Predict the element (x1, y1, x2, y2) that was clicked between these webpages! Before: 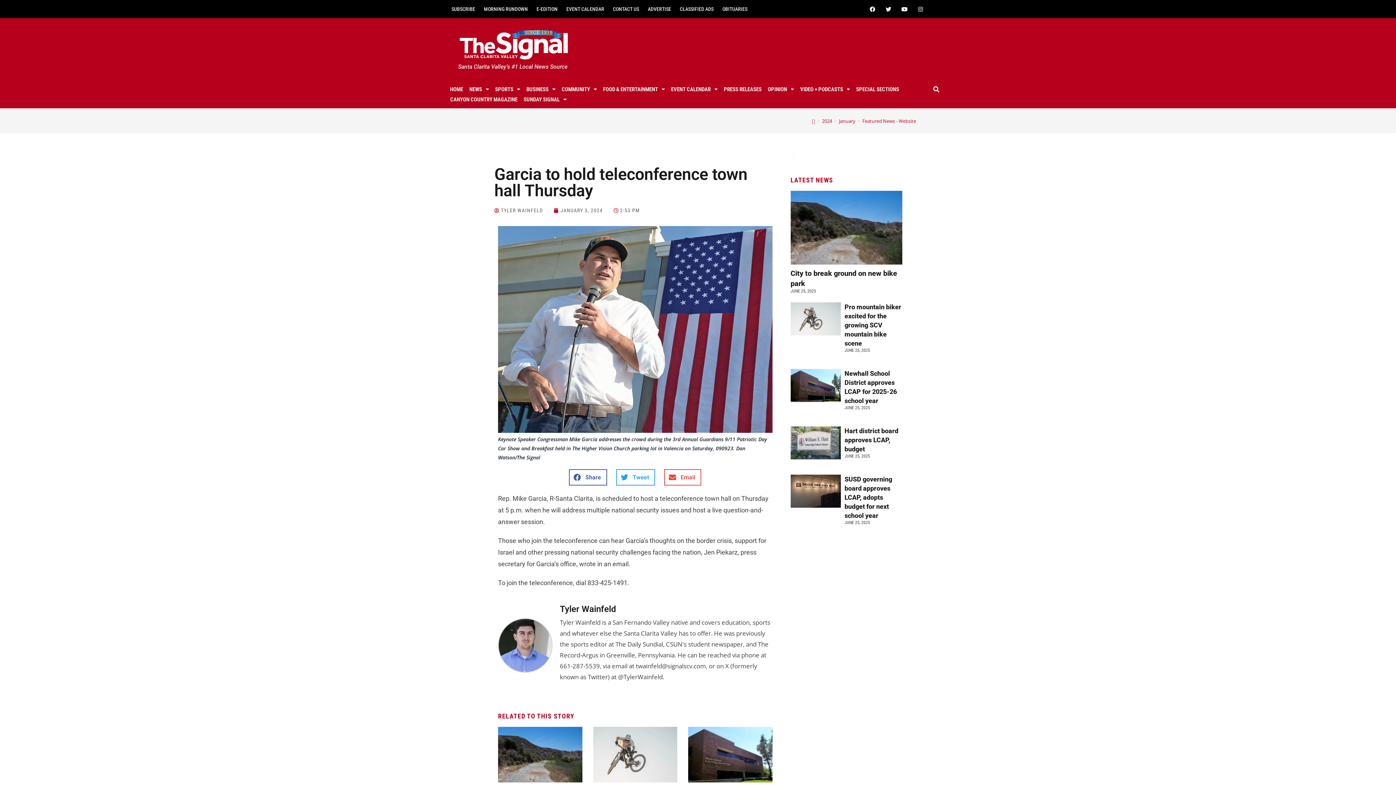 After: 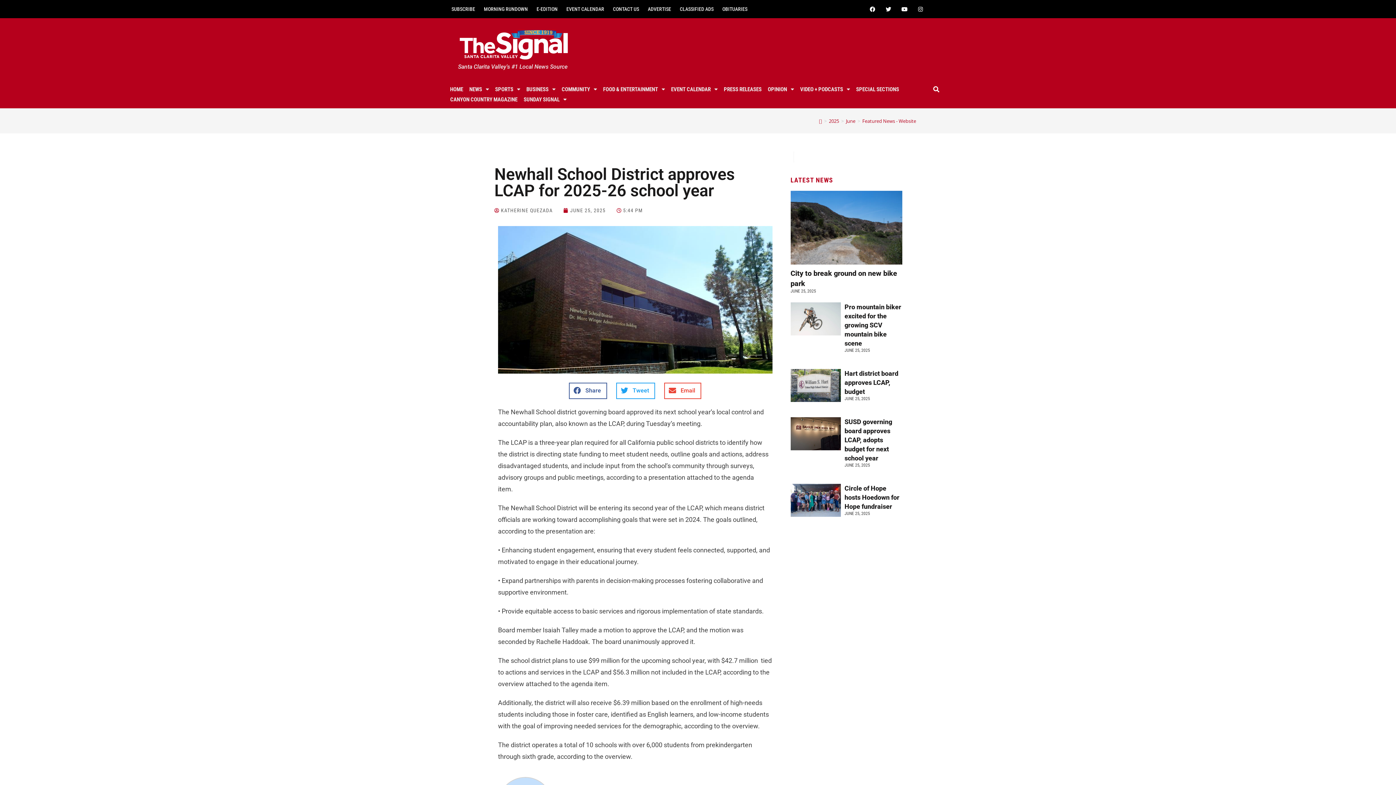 Action: bbox: (699, 523, 735, 596)